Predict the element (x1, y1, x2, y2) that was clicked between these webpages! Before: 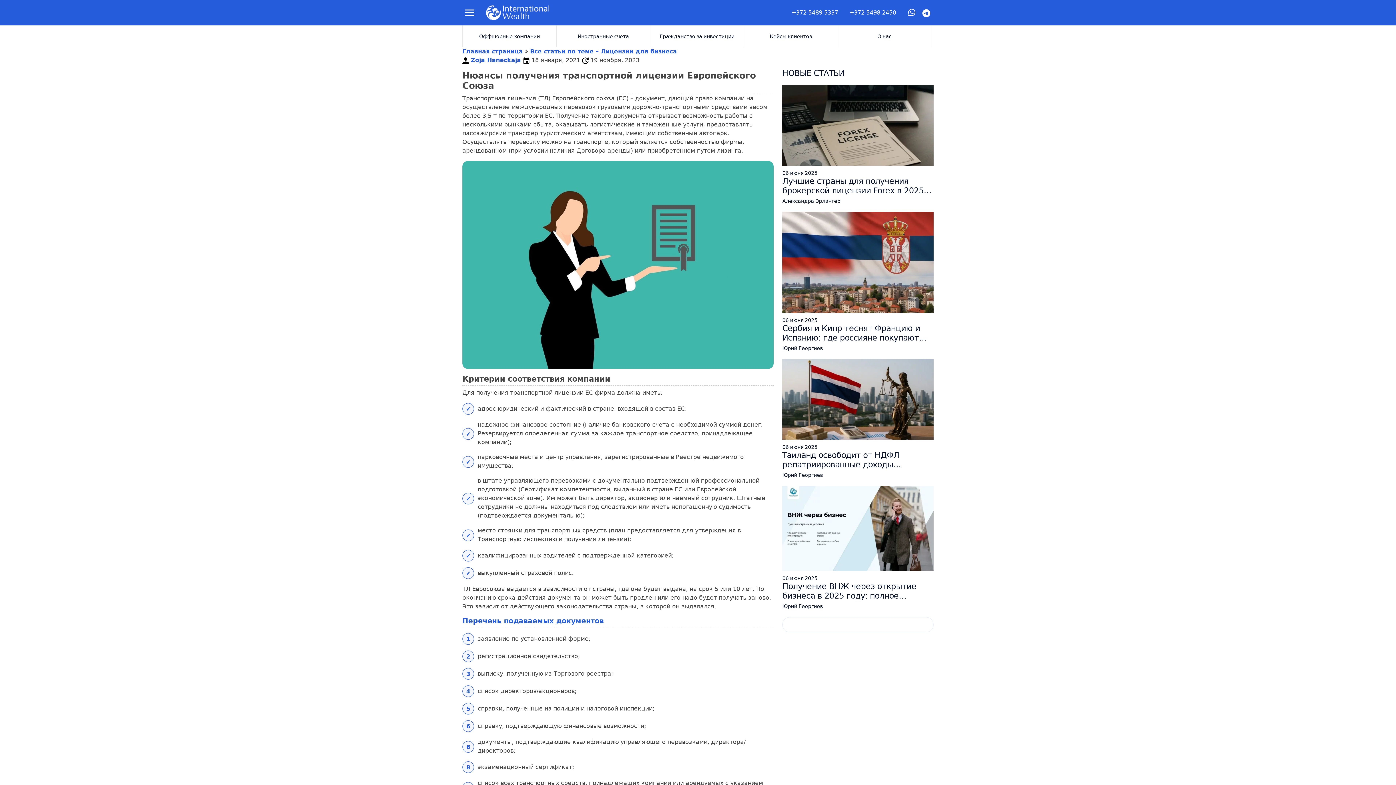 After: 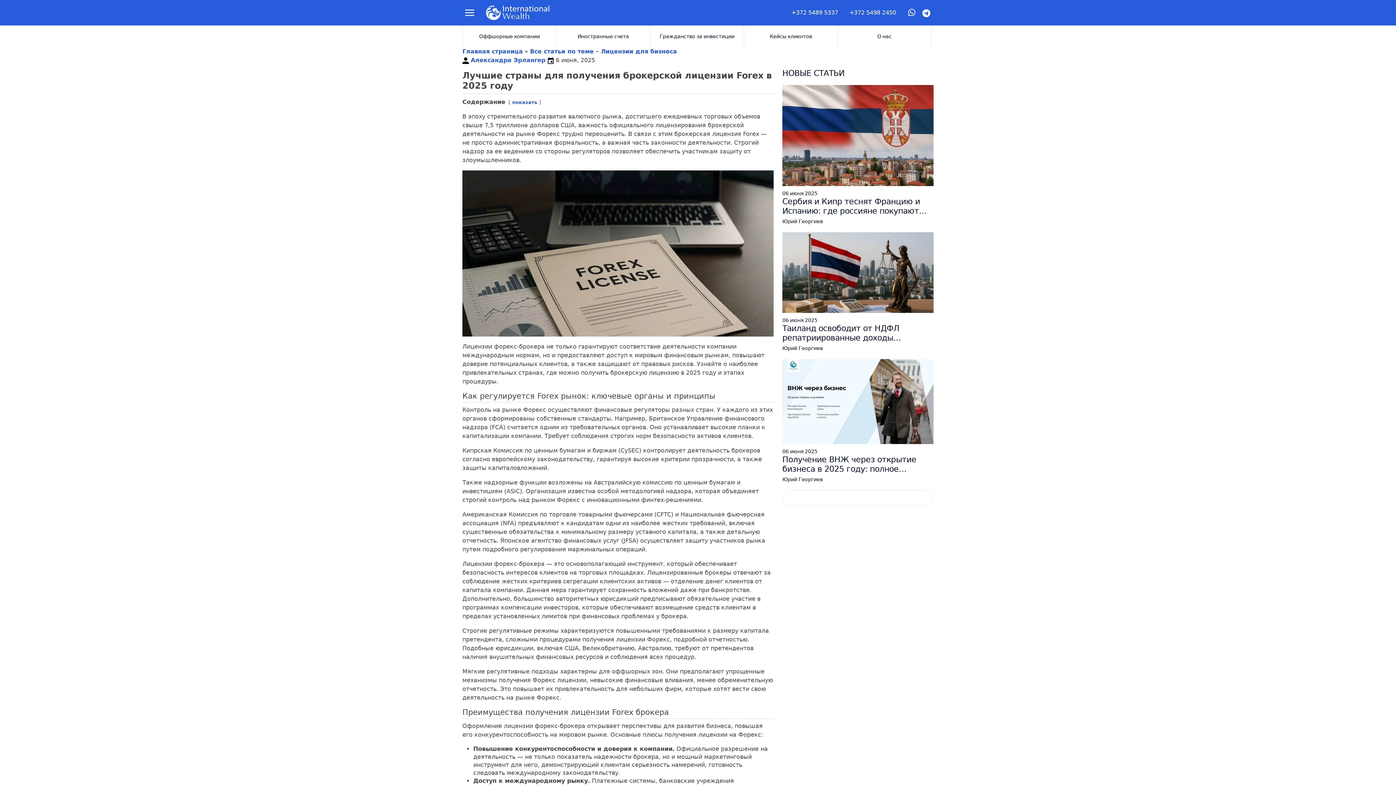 Action: label: 06 июня 2025

Лучшие страны для получения брокерской лицензии Forex в 2025 году

Александра Эрлангер bbox: (782, 121, 933, 204)